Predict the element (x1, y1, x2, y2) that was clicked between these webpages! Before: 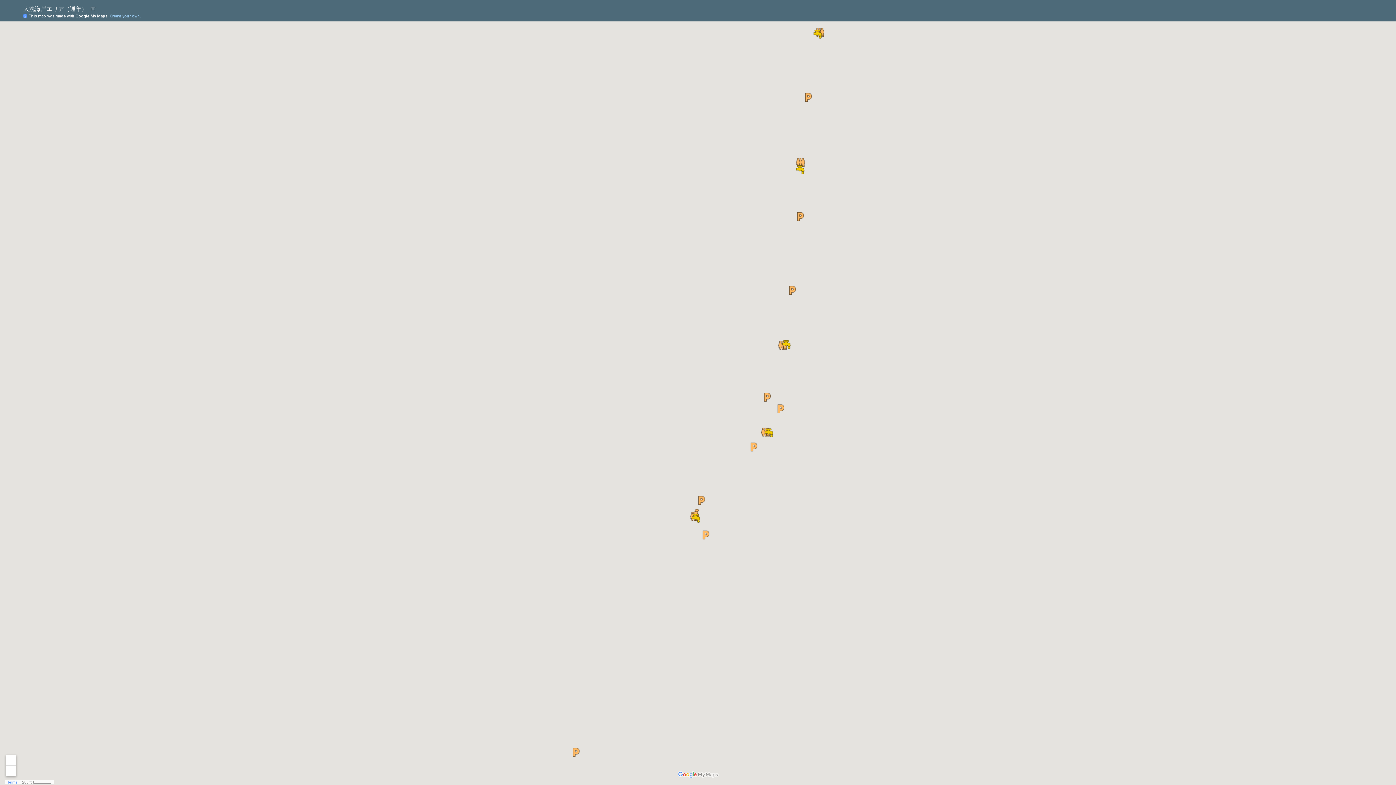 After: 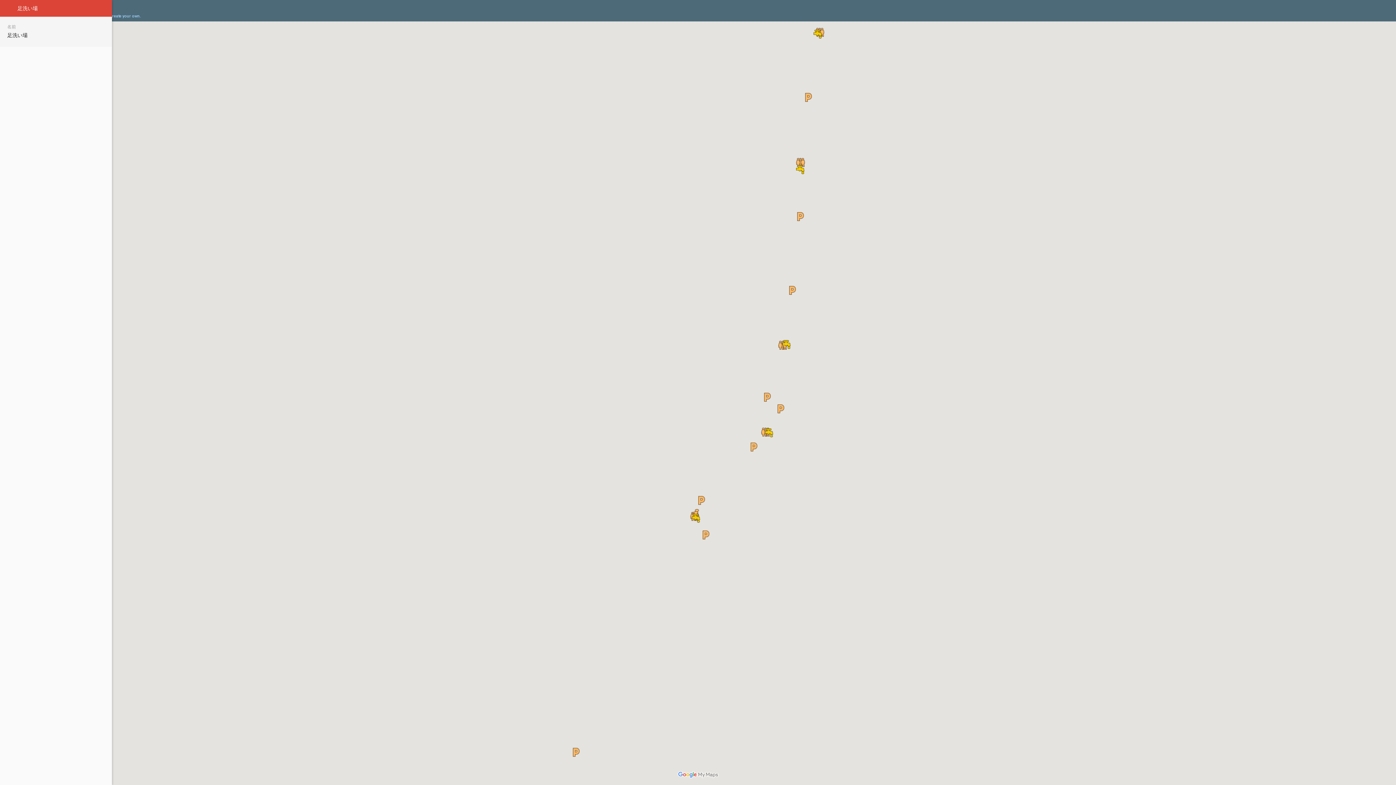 Action: bbox: (813, 29, 823, 39)